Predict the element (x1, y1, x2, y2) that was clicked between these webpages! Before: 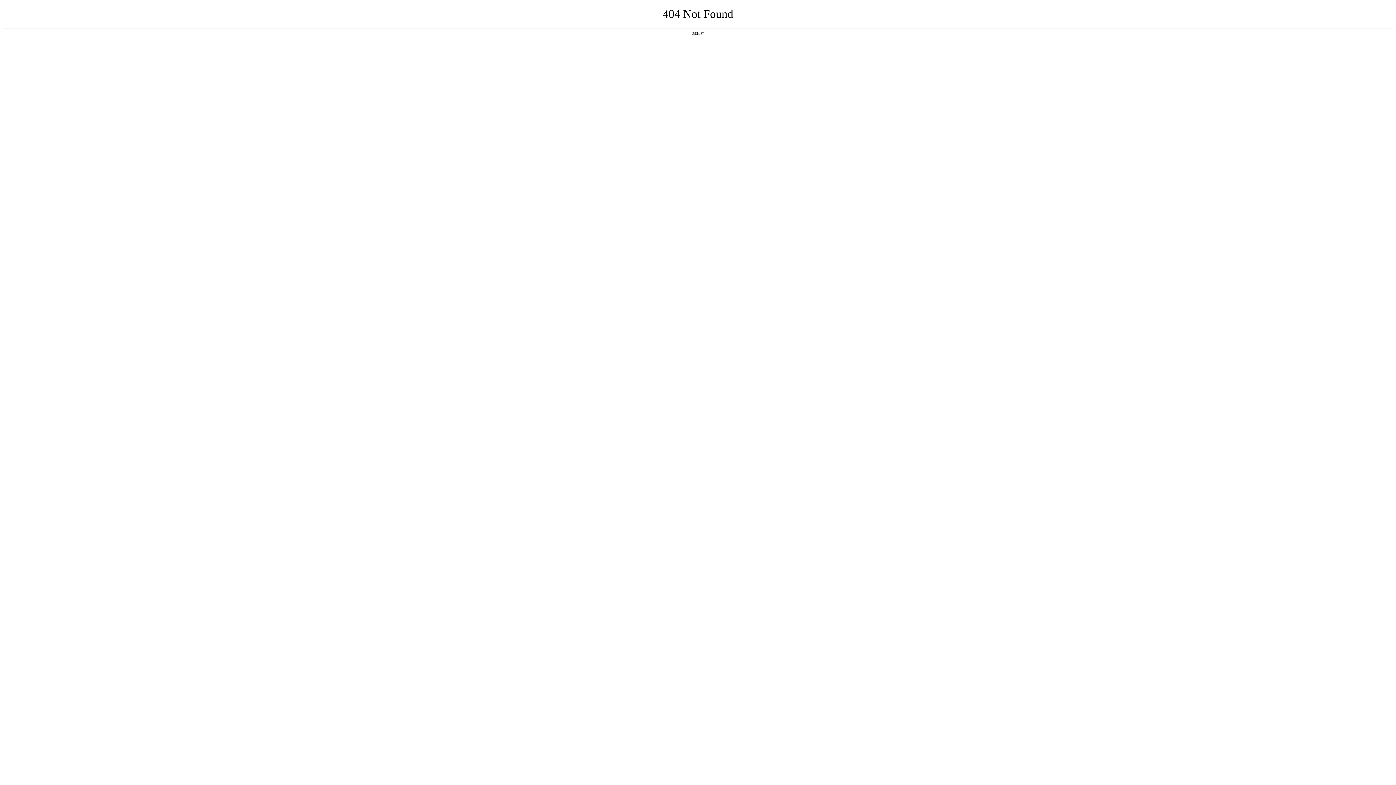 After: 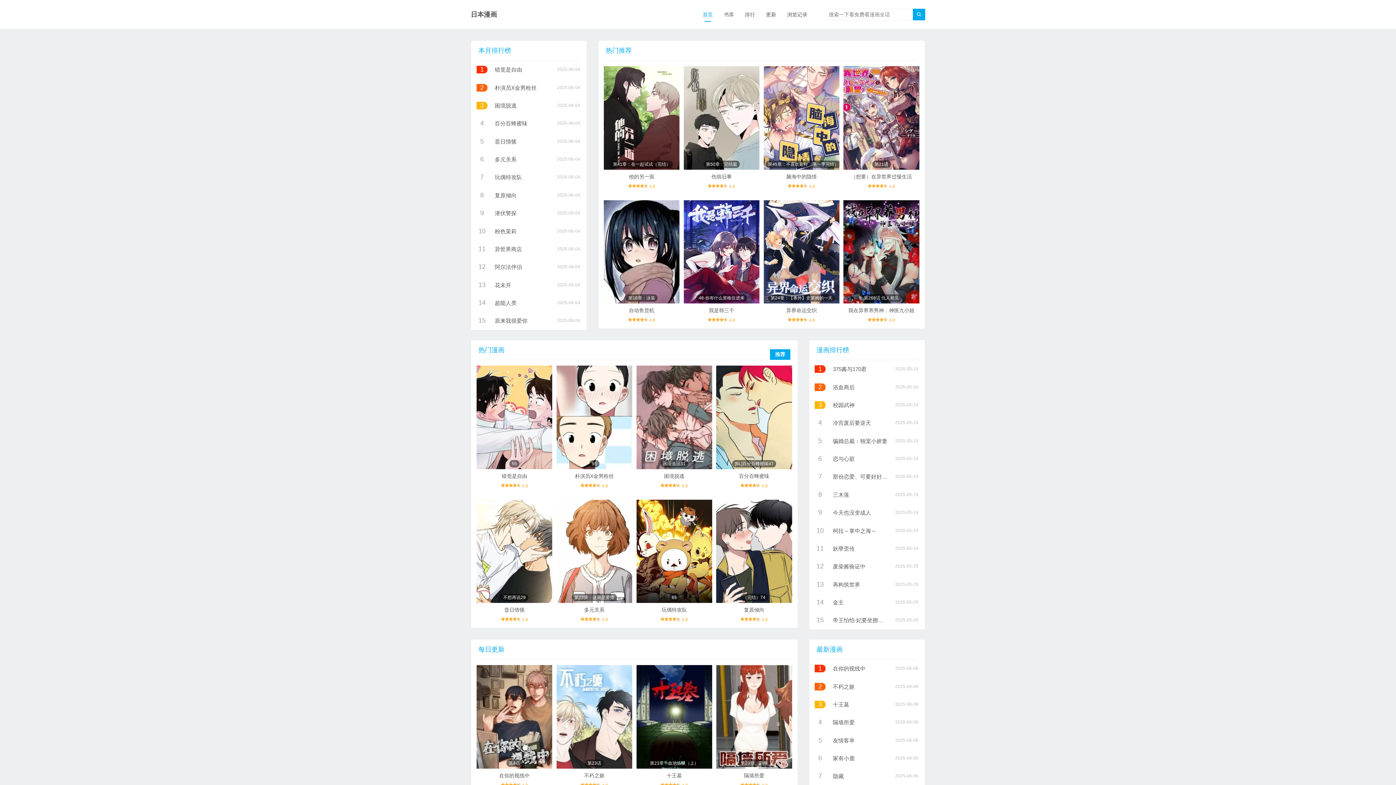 Action: label: 返回首页 bbox: (692, 31, 704, 35)